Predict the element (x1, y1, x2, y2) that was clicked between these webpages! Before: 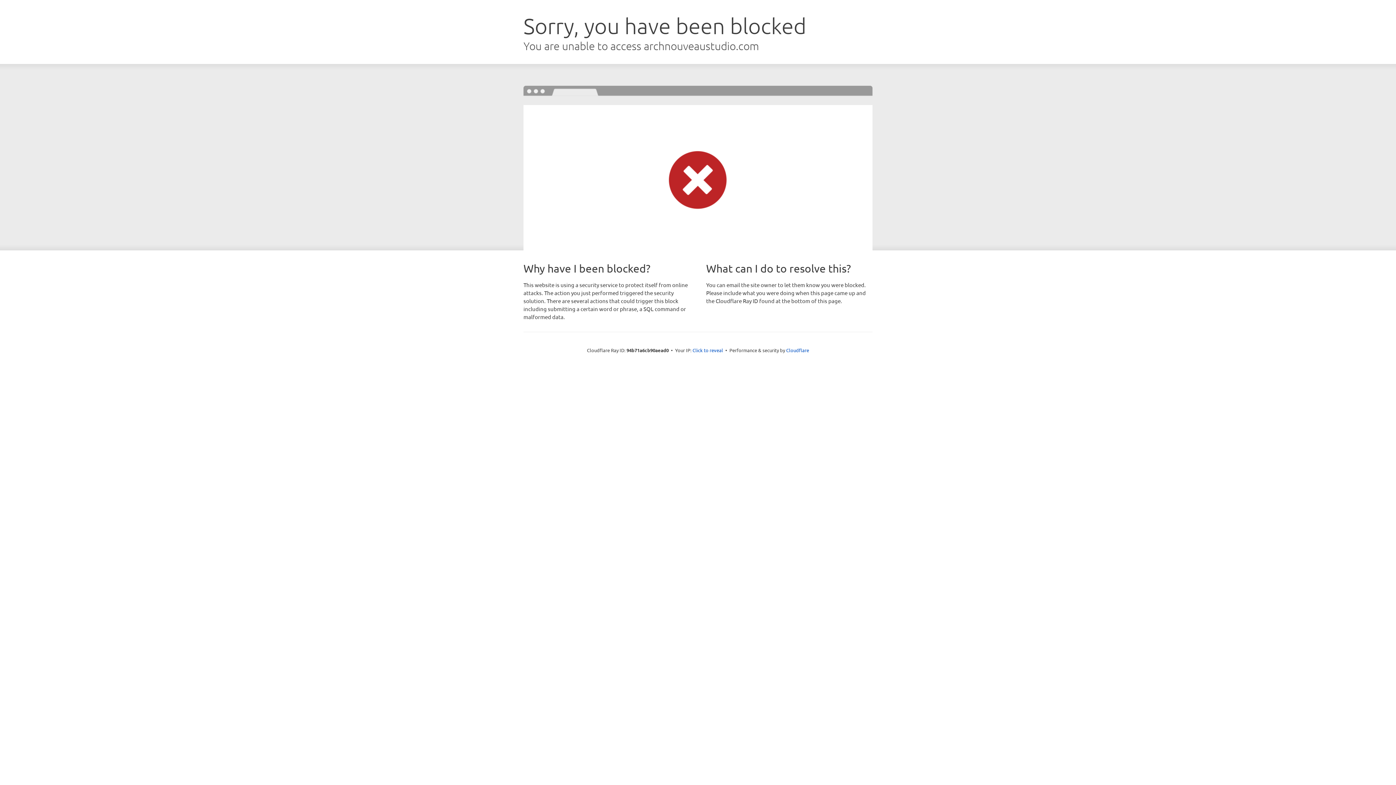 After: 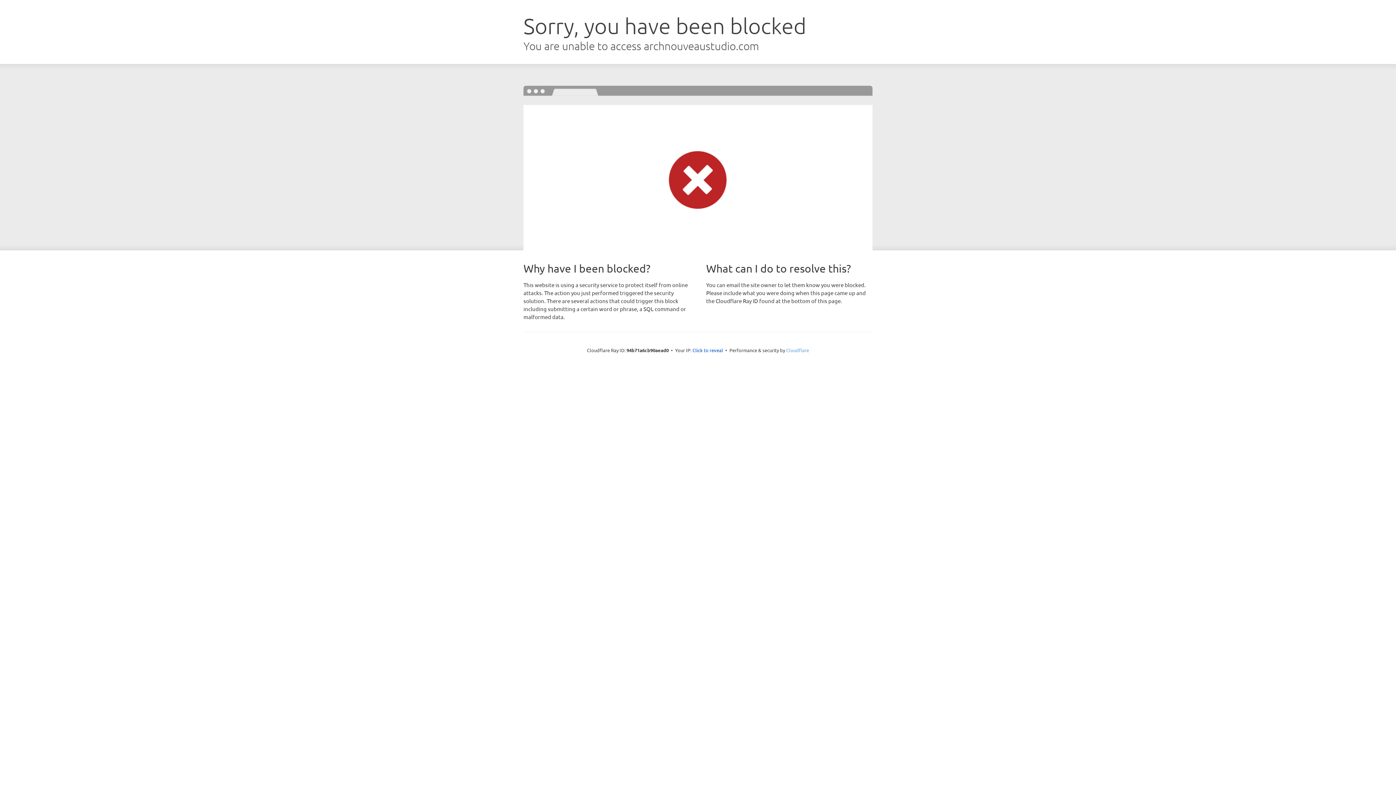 Action: bbox: (786, 347, 809, 353) label: Cloudflare